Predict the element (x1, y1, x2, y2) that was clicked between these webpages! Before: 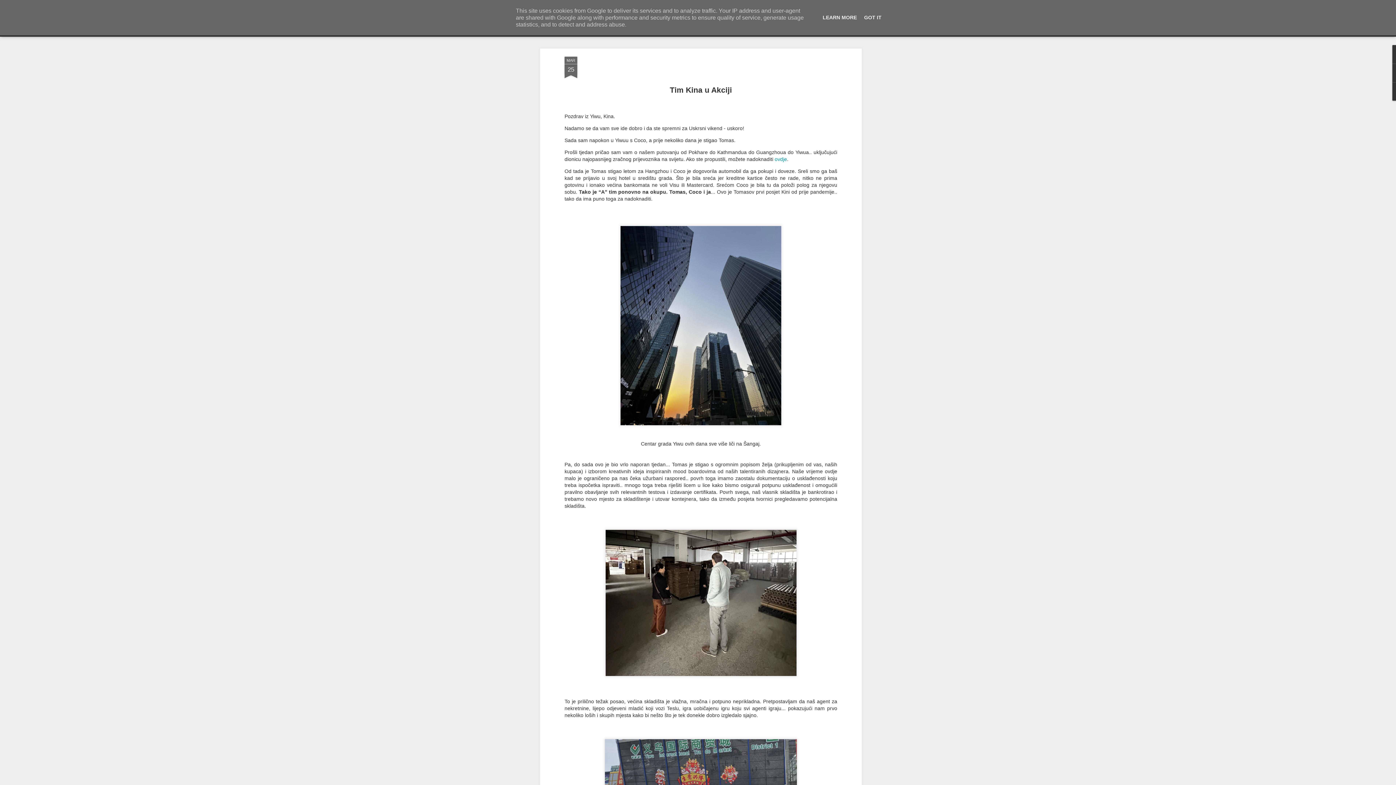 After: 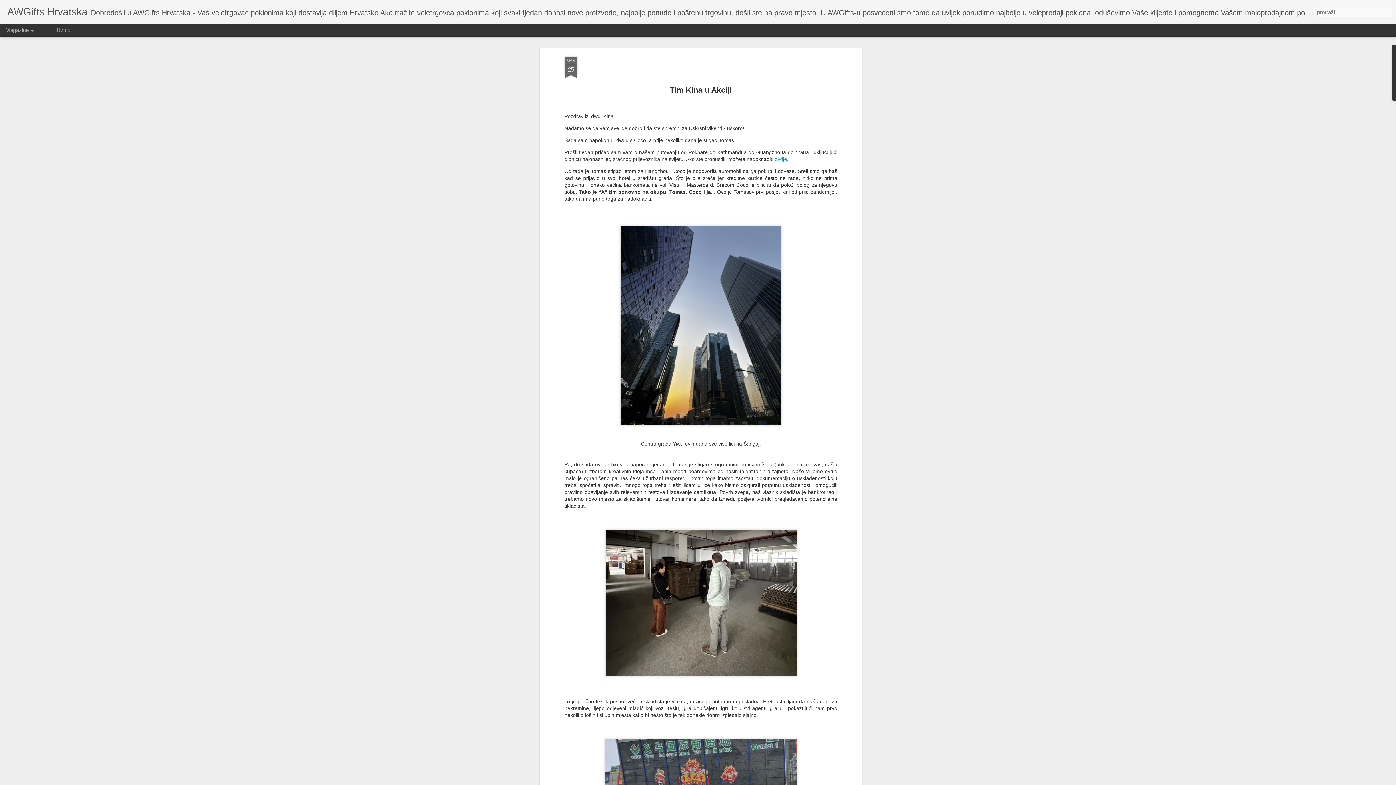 Action: label: GOT IT bbox: (862, 14, 884, 20)